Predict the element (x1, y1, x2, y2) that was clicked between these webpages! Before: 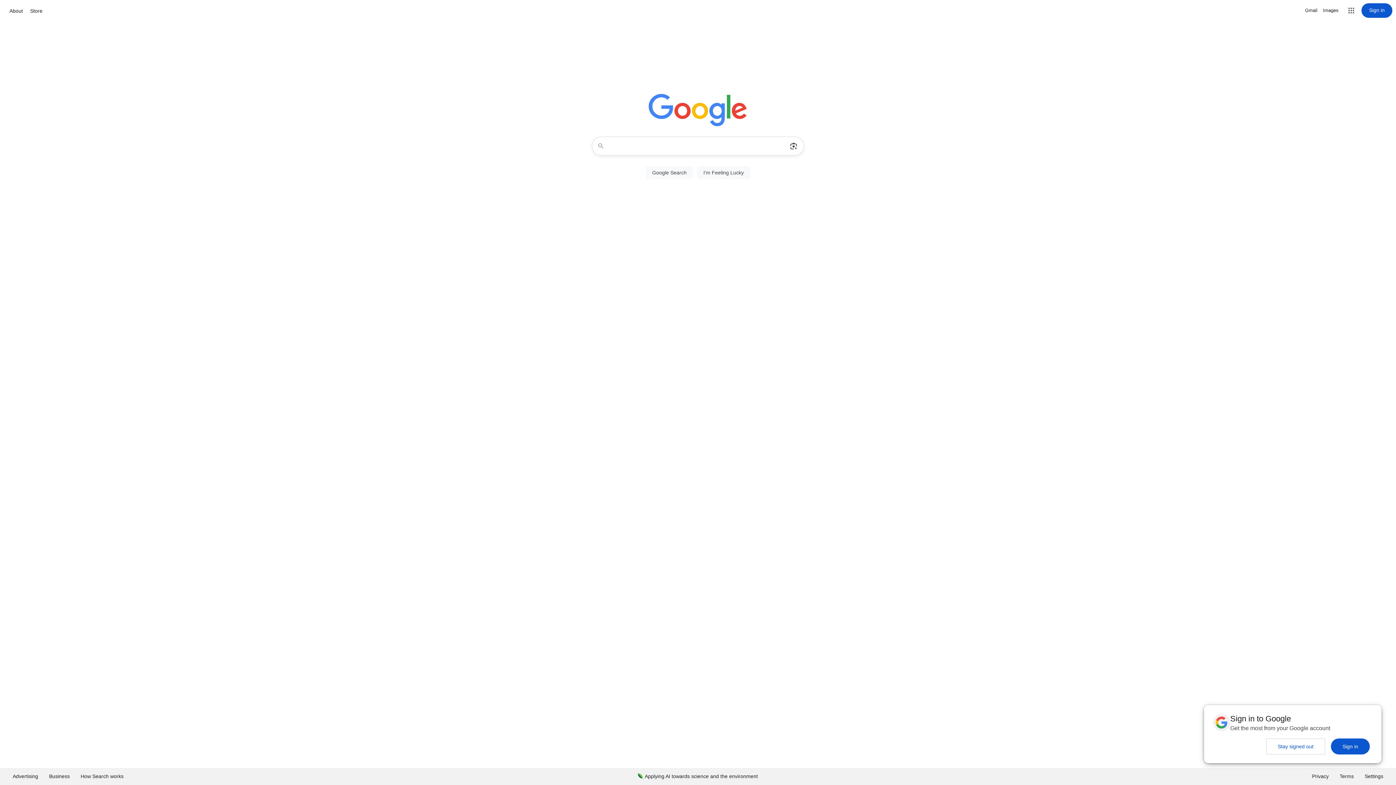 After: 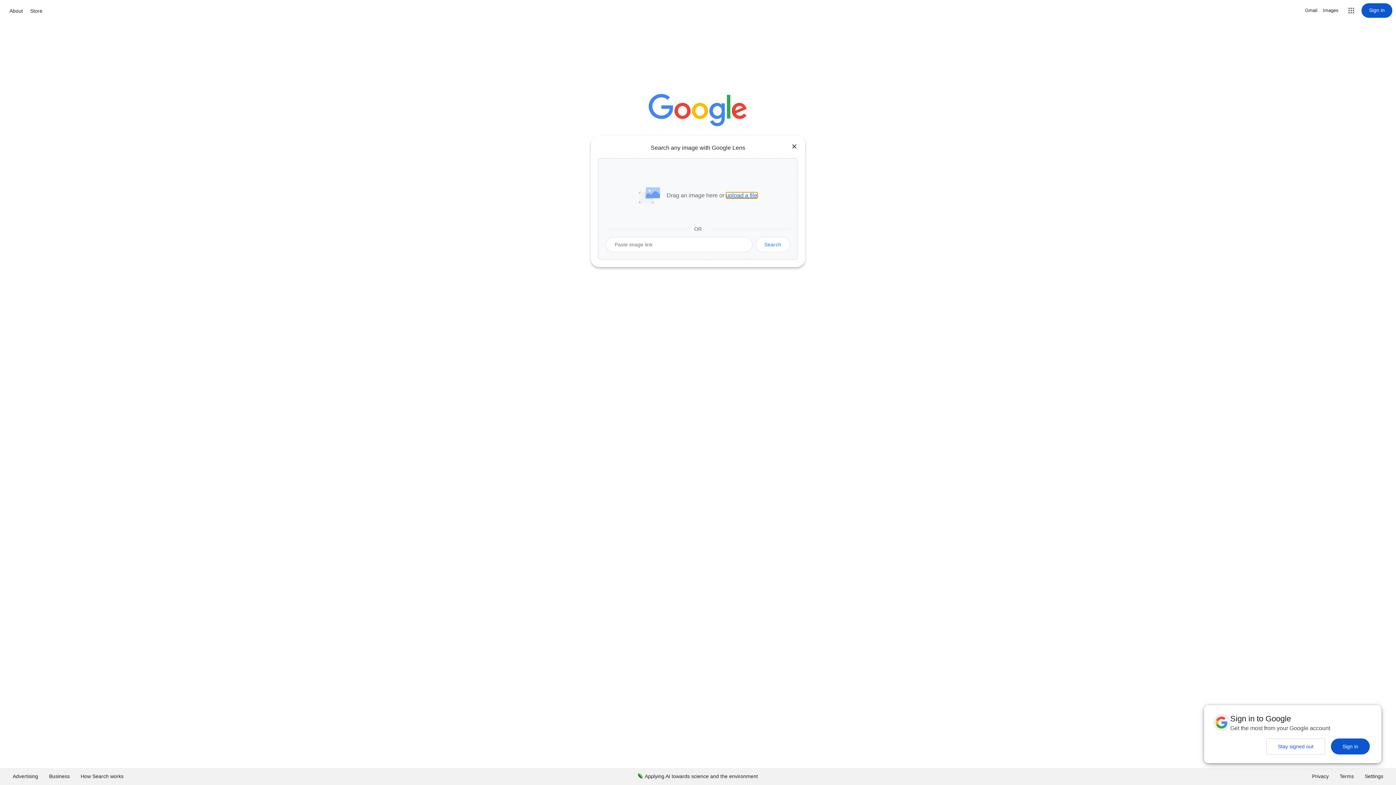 Action: label: Search by image bbox: (786, 137, 801, 155)